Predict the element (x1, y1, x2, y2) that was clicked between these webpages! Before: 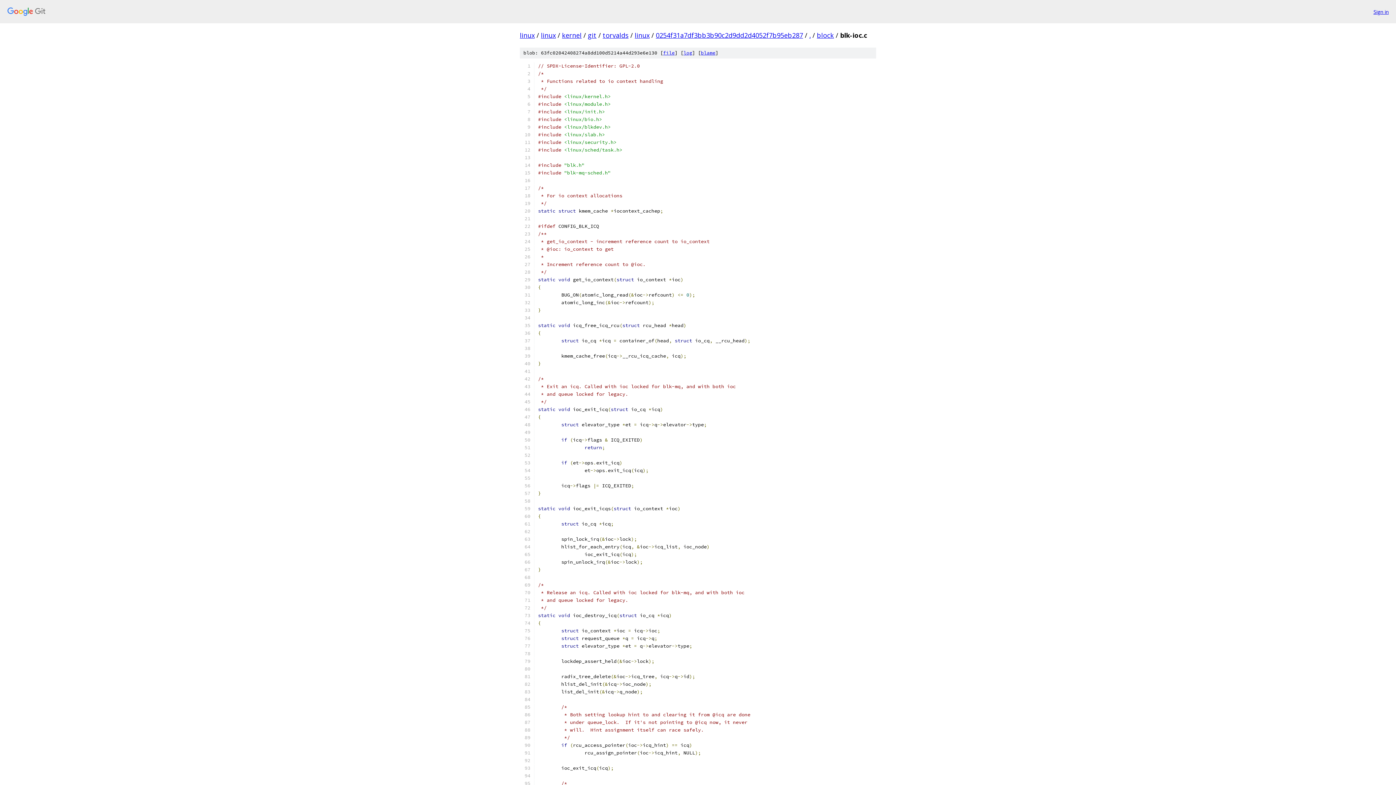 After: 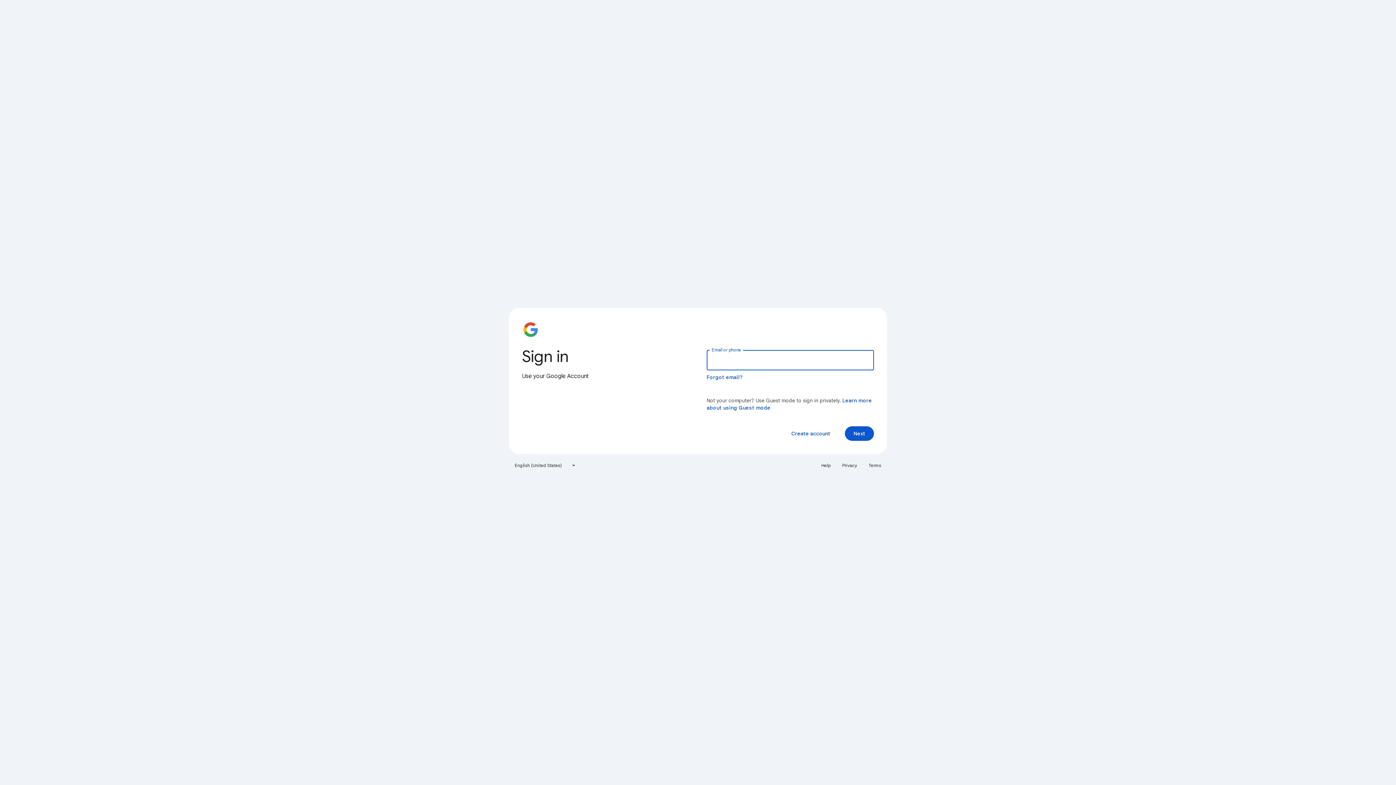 Action: bbox: (1373, 7, 1389, 15) label: Sign in